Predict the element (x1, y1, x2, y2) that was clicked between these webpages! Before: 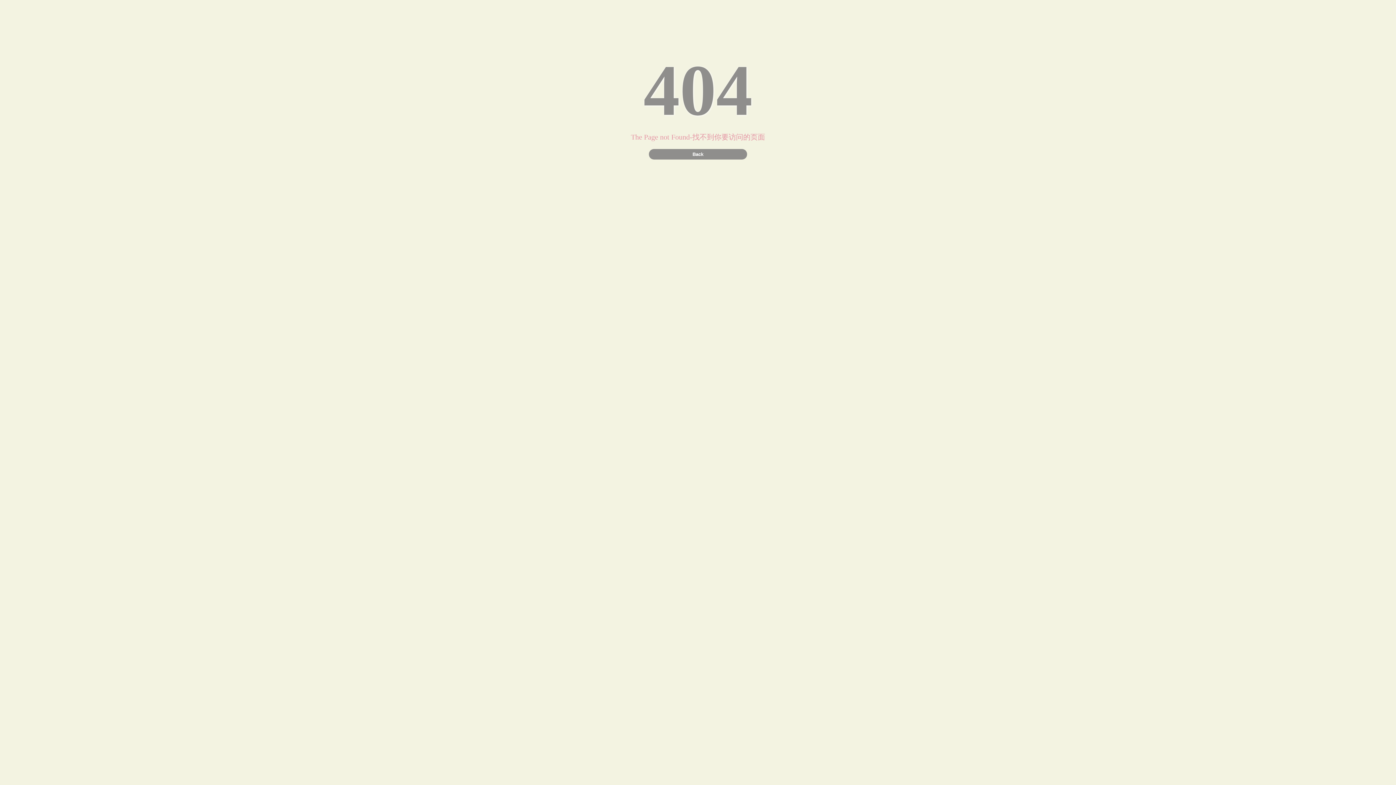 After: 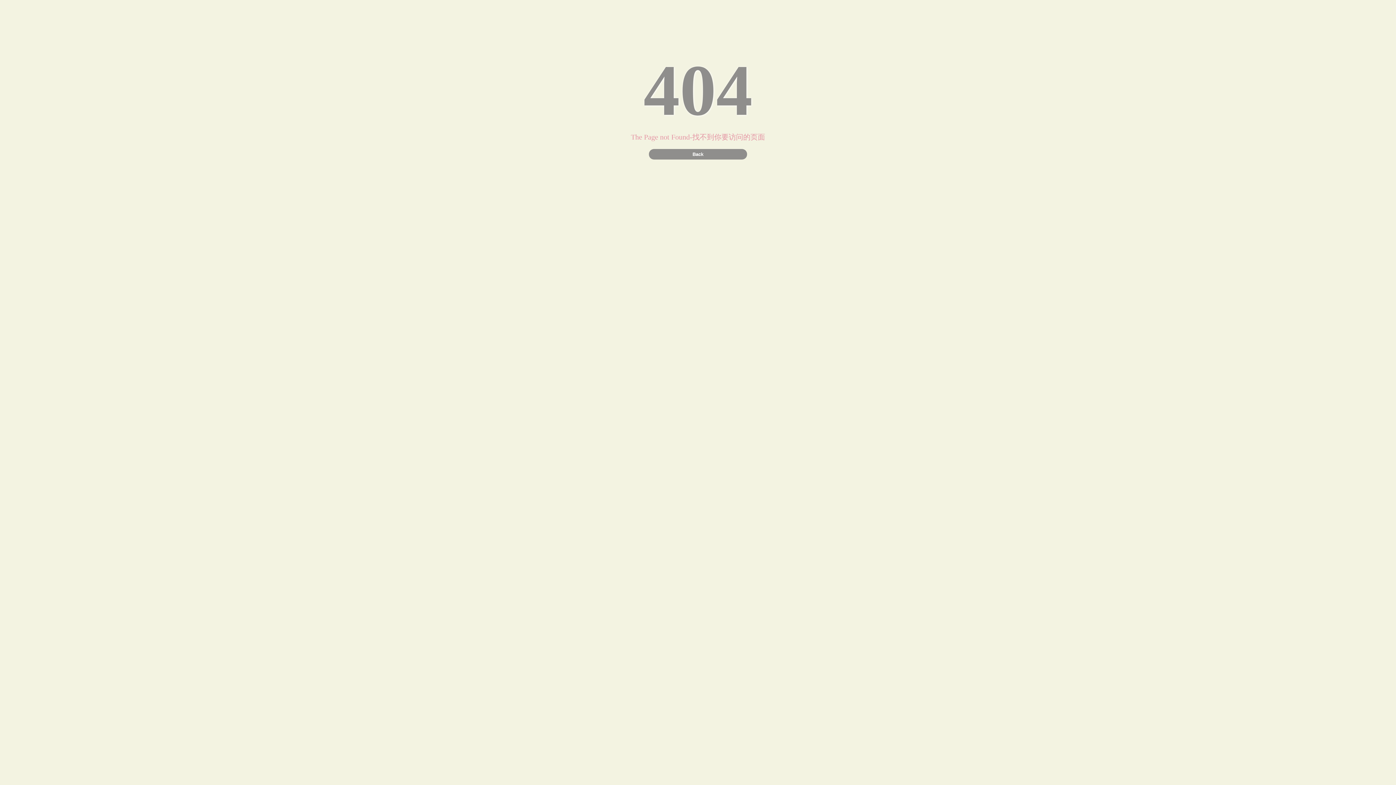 Action: bbox: (649, 149, 747, 159) label: Back